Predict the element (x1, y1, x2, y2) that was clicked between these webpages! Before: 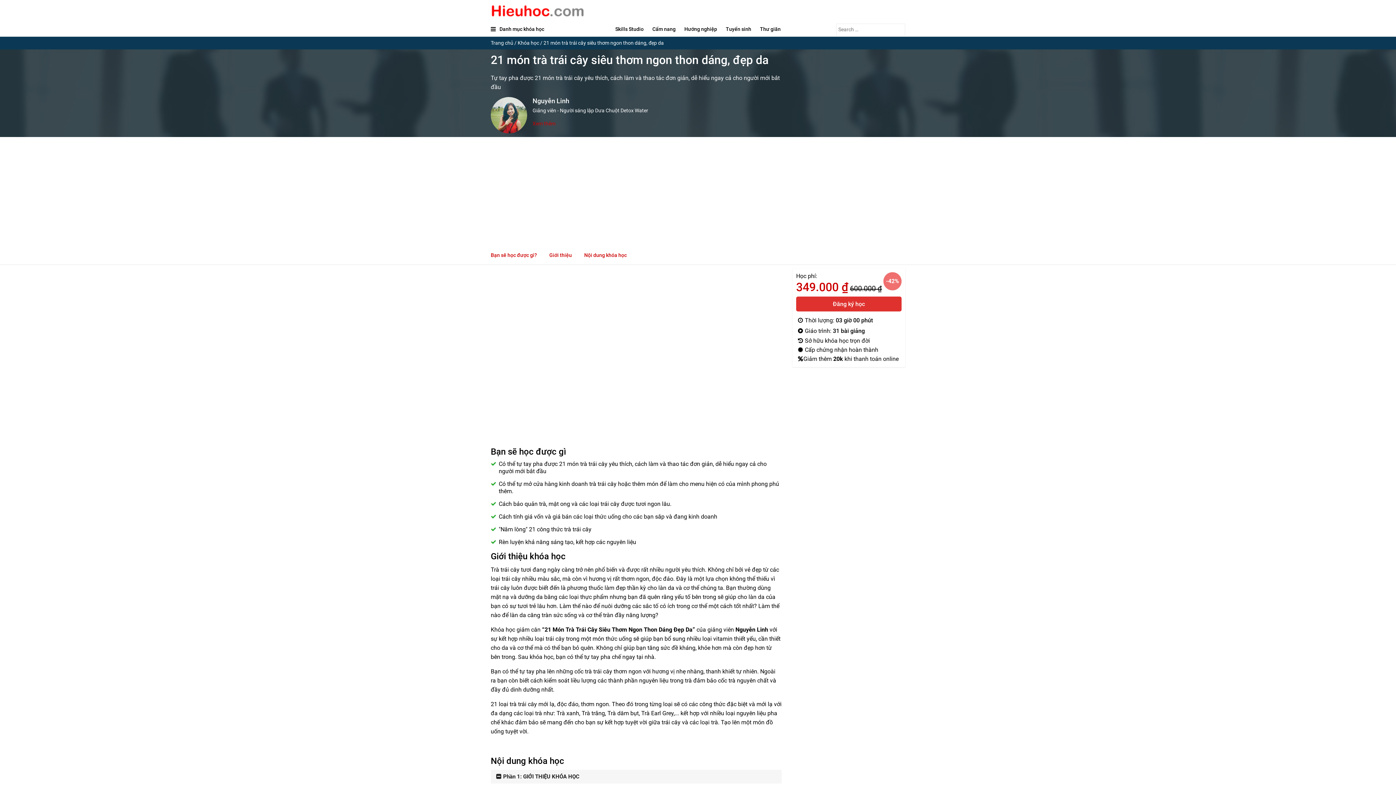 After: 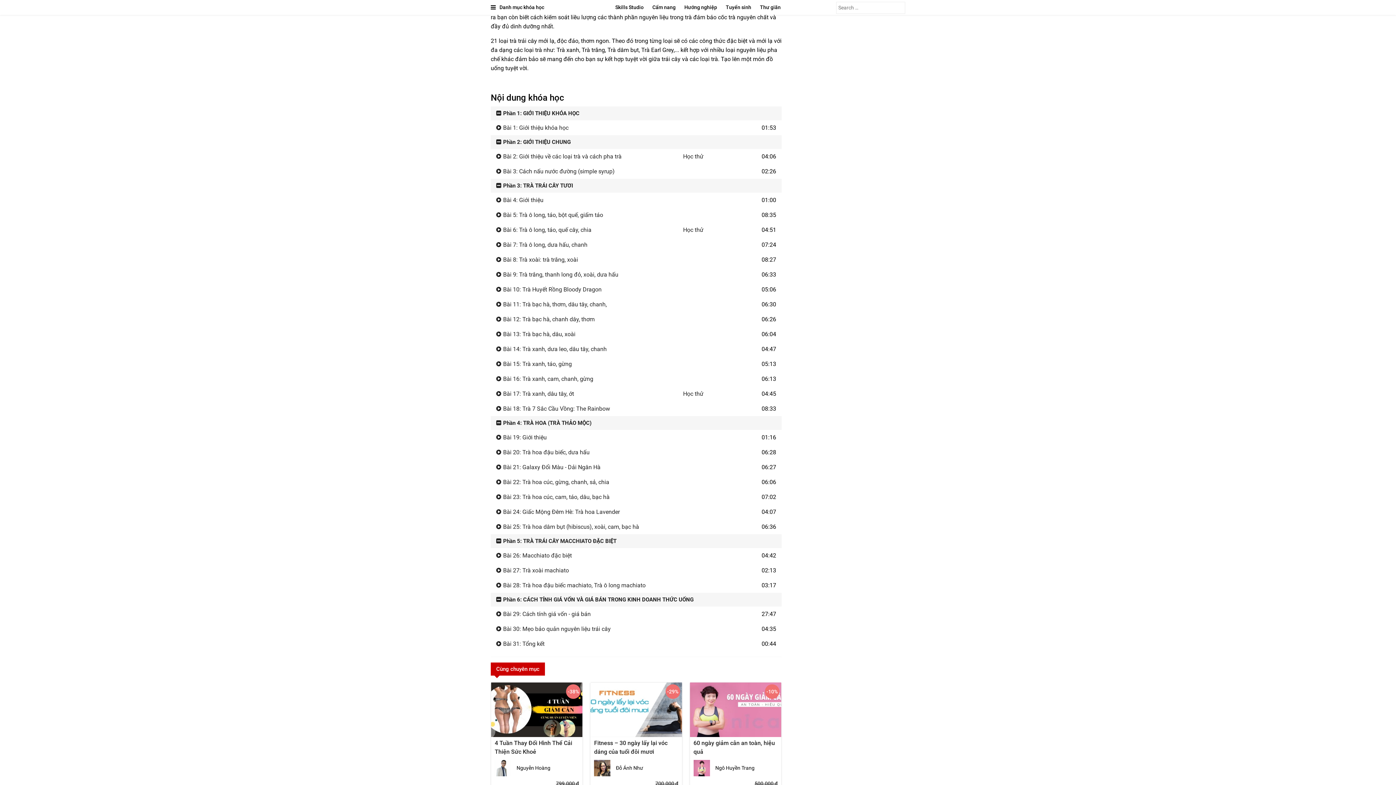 Action: bbox: (496, 773, 579, 780) label:  Phần 1: GIỚI THIỆU KHÓA HỌC